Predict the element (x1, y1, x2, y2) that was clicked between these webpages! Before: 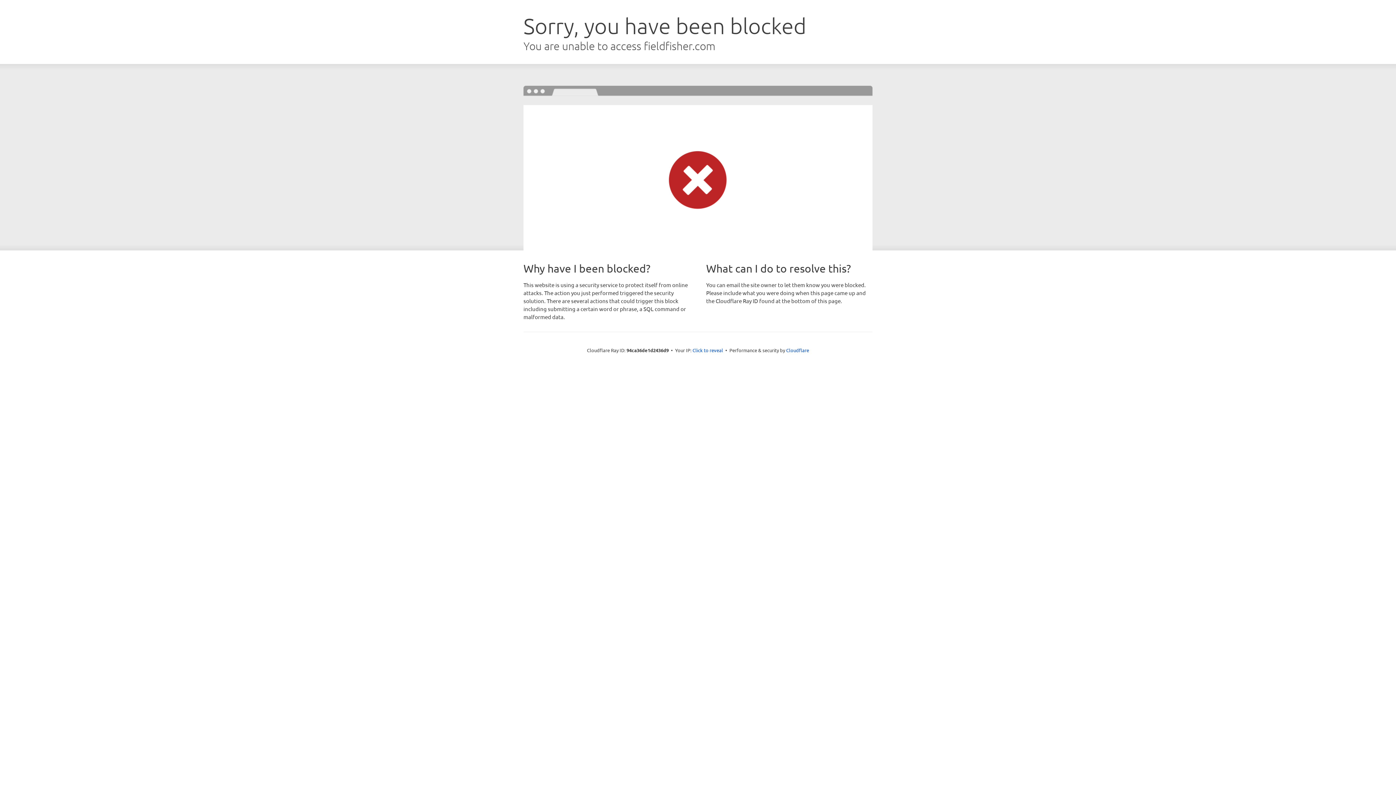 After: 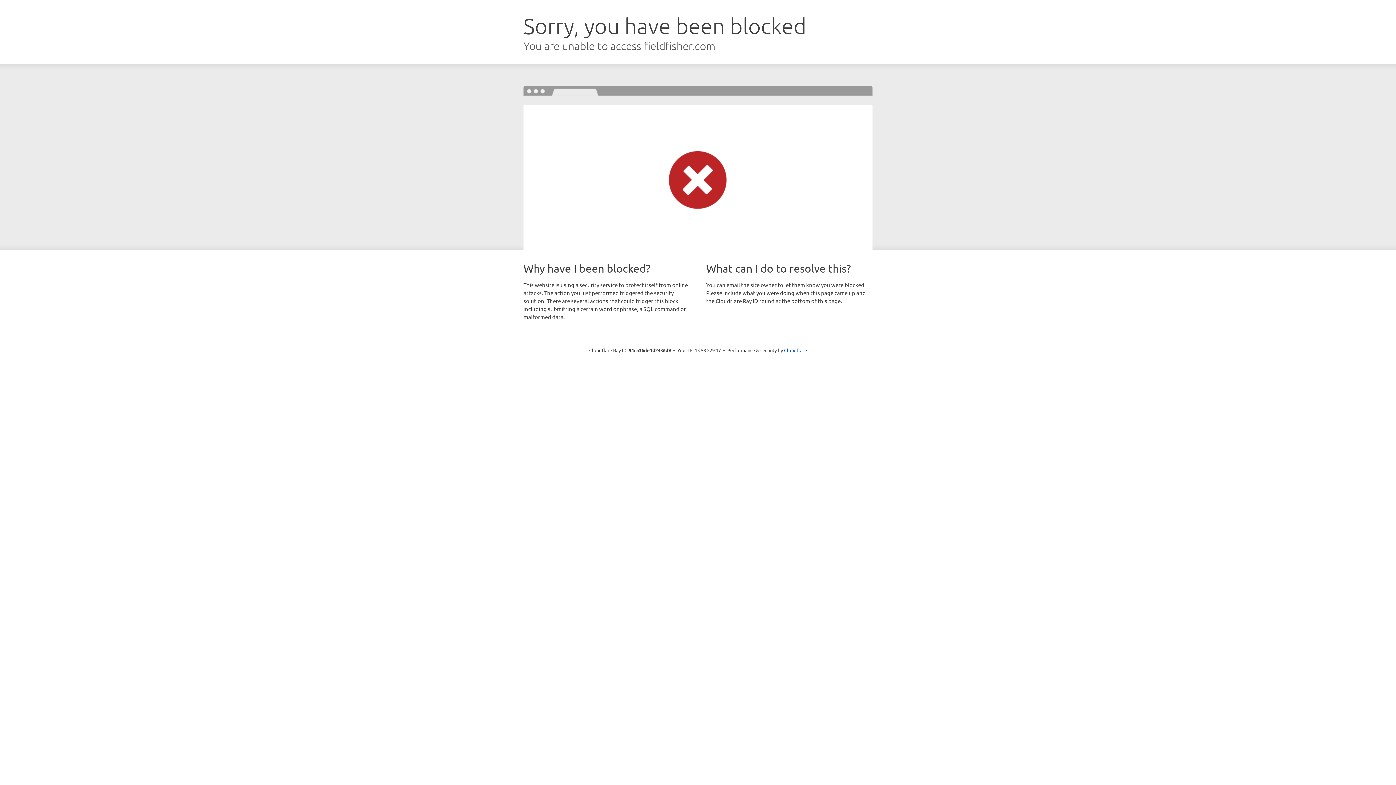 Action: label: Click to reveal bbox: (692, 346, 723, 353)